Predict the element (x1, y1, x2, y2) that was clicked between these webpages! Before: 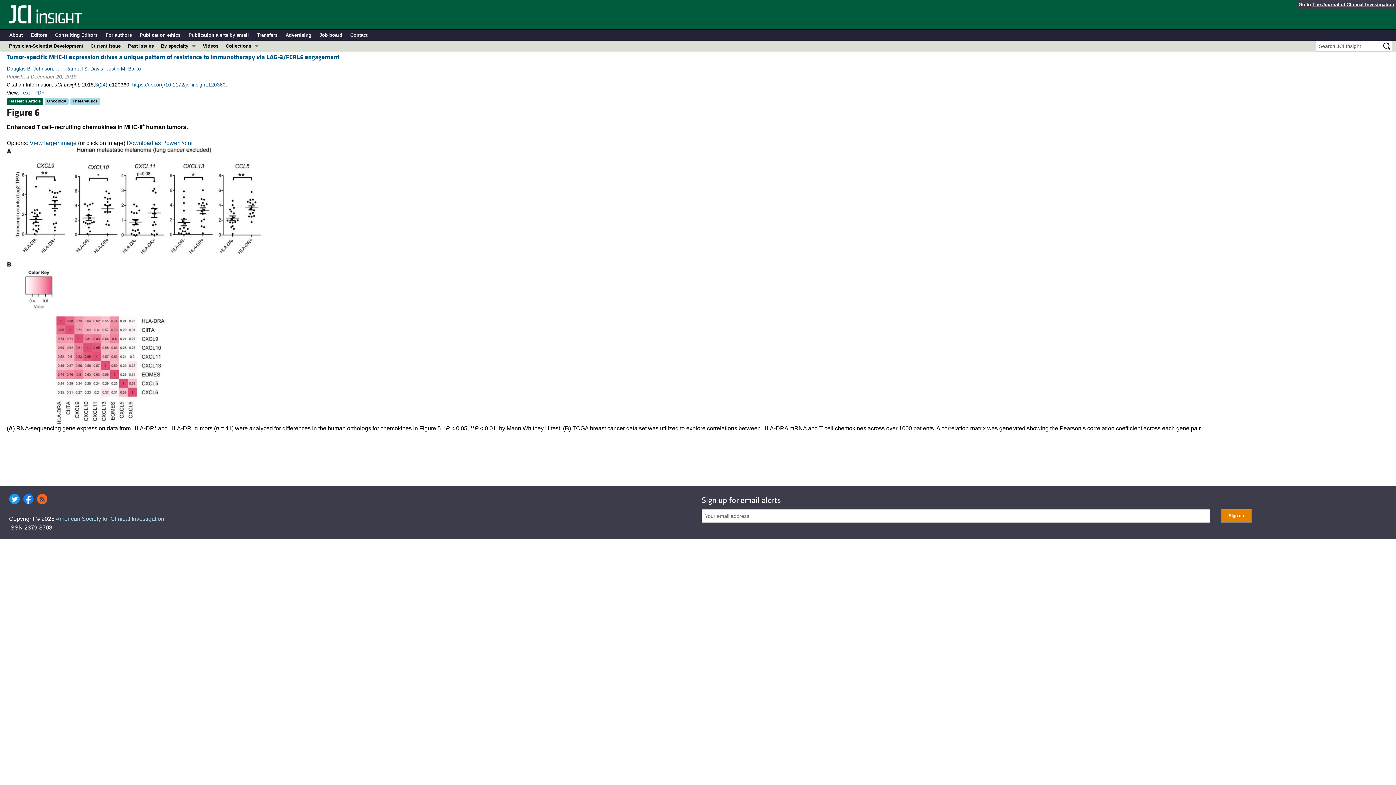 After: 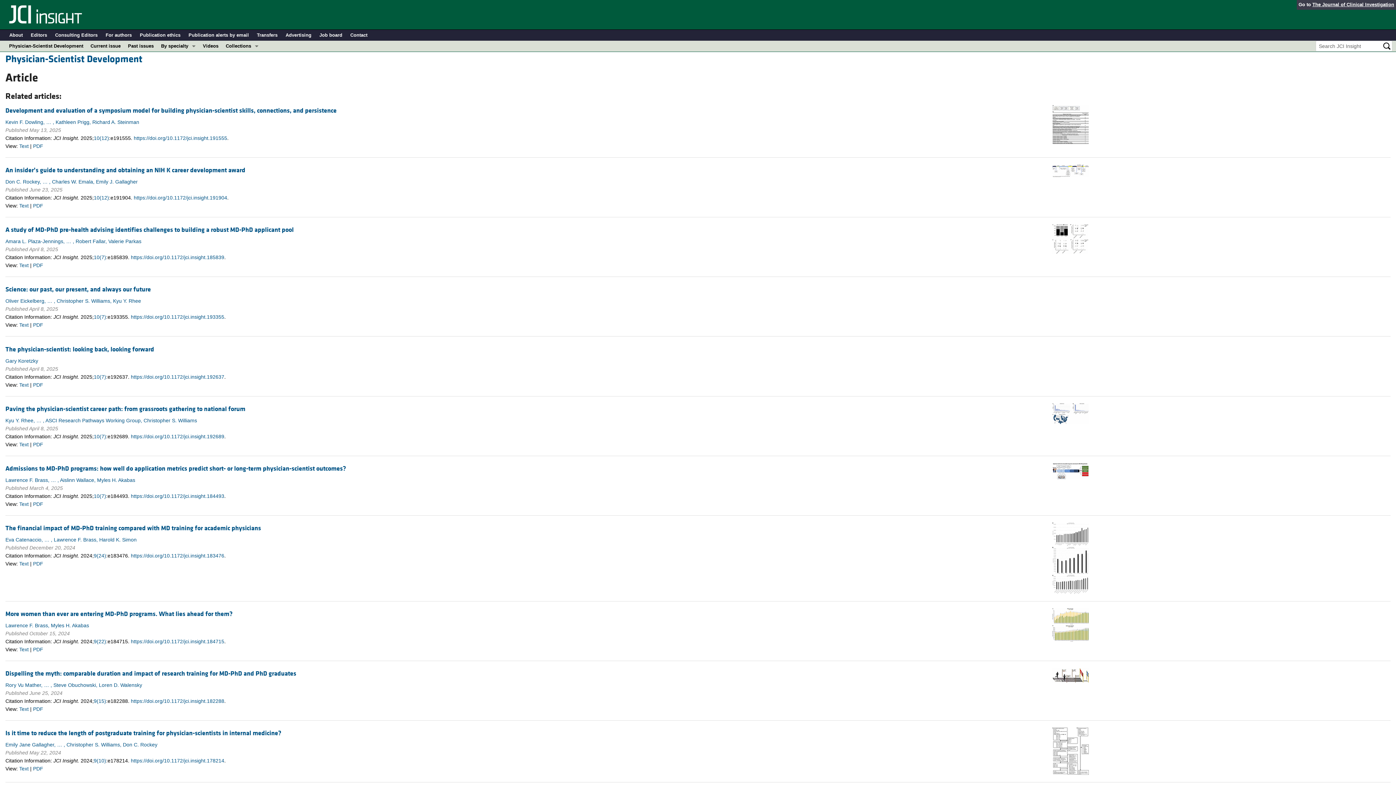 Action: bbox: (5, 40, 86, 51) label: Physician-Scientist Development